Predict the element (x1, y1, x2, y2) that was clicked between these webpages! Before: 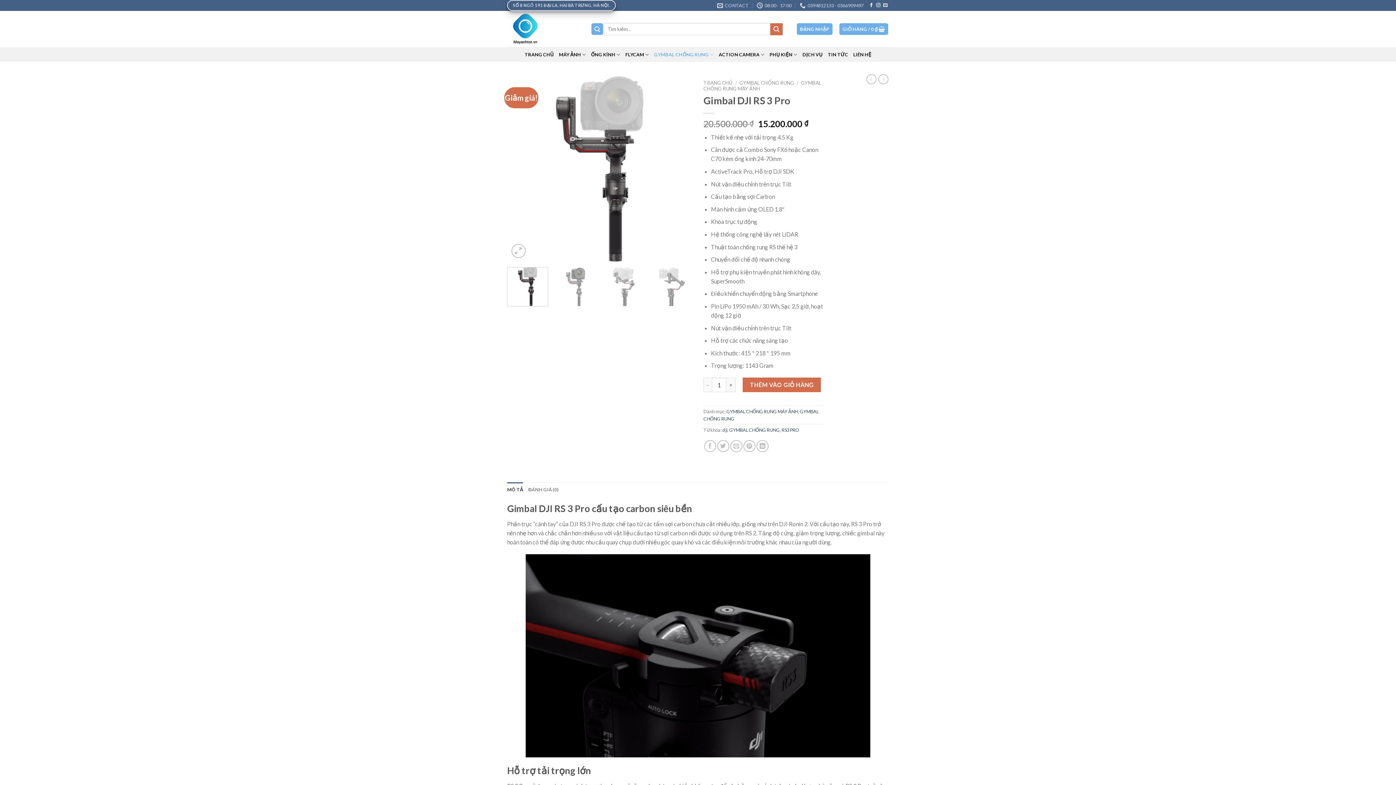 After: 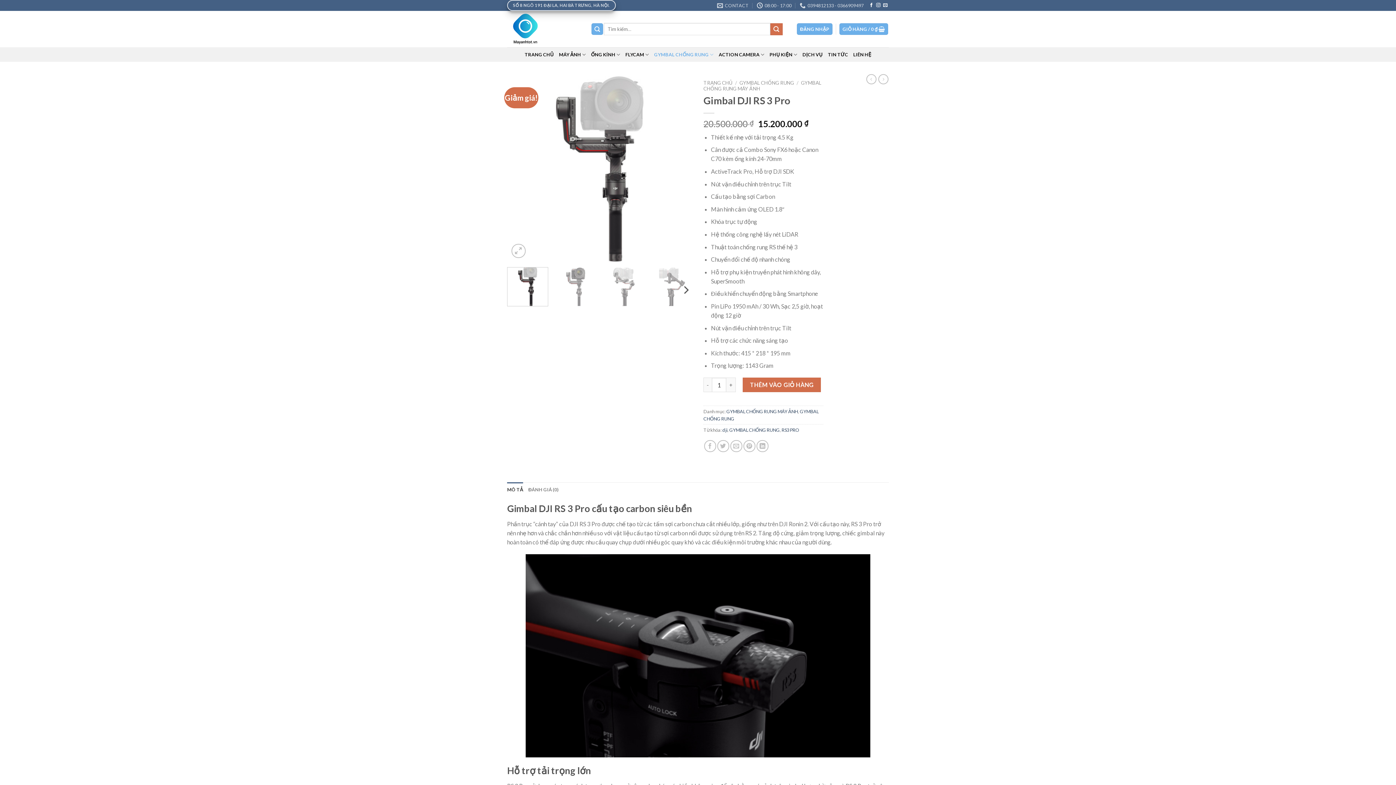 Action: bbox: (507, 267, 548, 306)